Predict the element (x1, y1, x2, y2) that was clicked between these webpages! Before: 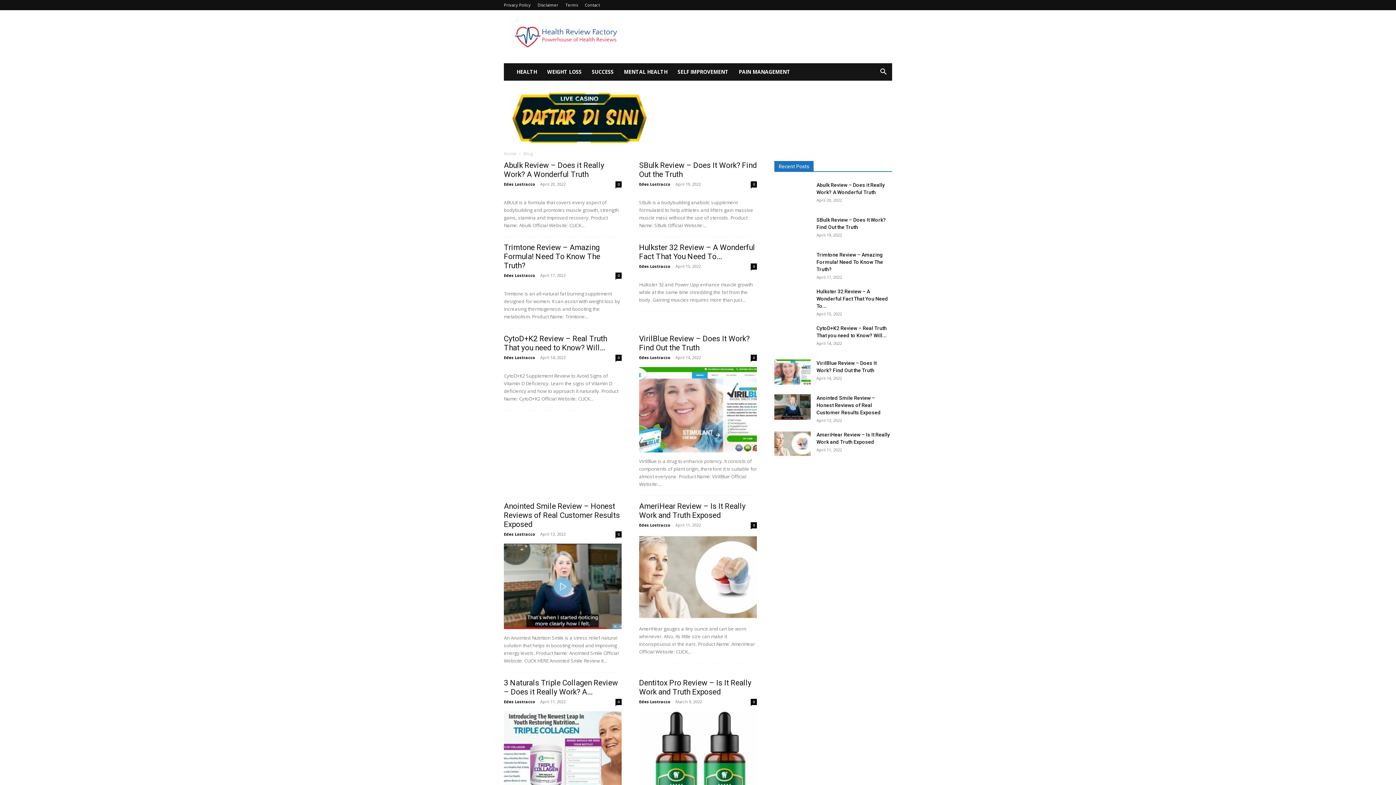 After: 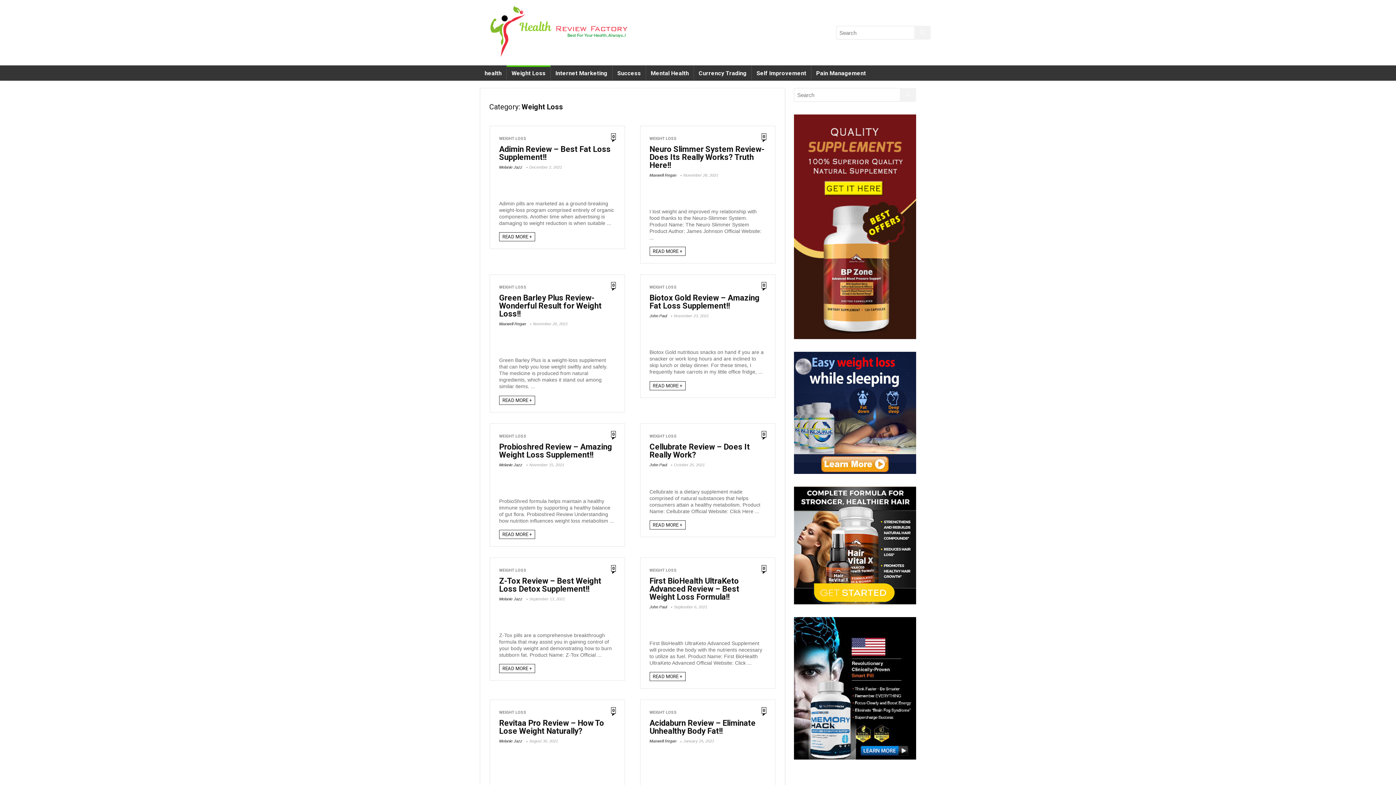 Action: label: WEIGHT LOSS bbox: (542, 63, 586, 80)